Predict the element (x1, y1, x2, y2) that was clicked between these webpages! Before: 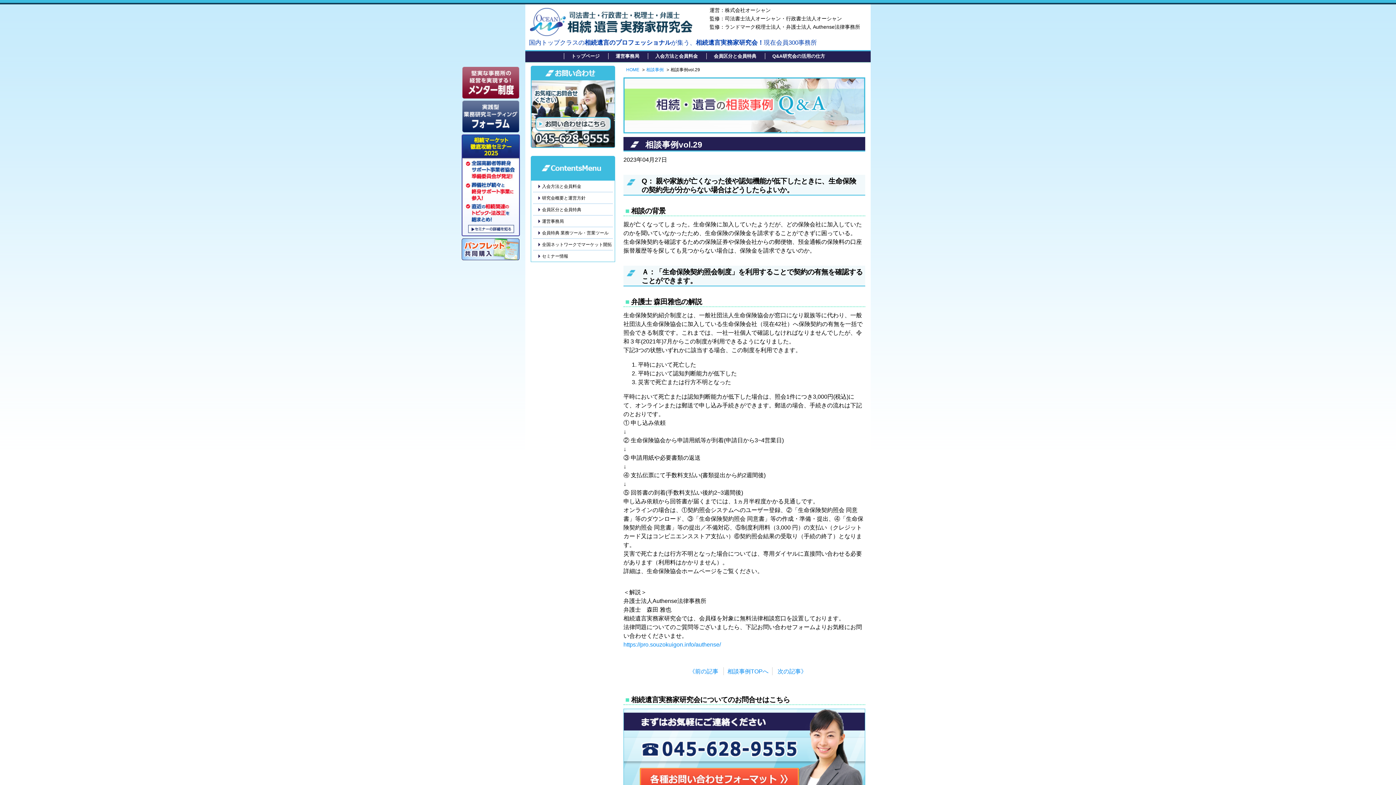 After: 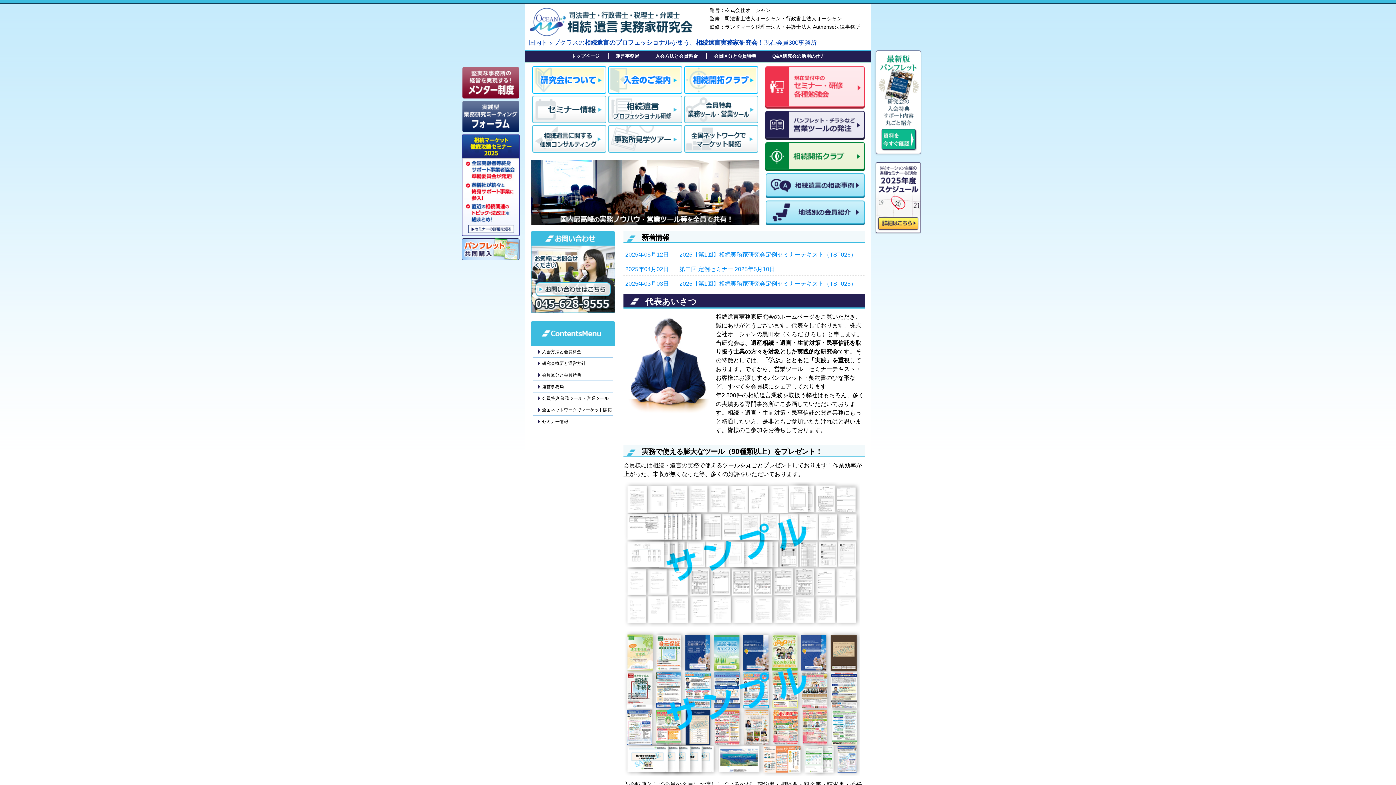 Action: bbox: (571, 53, 599, 58) label: トップページ